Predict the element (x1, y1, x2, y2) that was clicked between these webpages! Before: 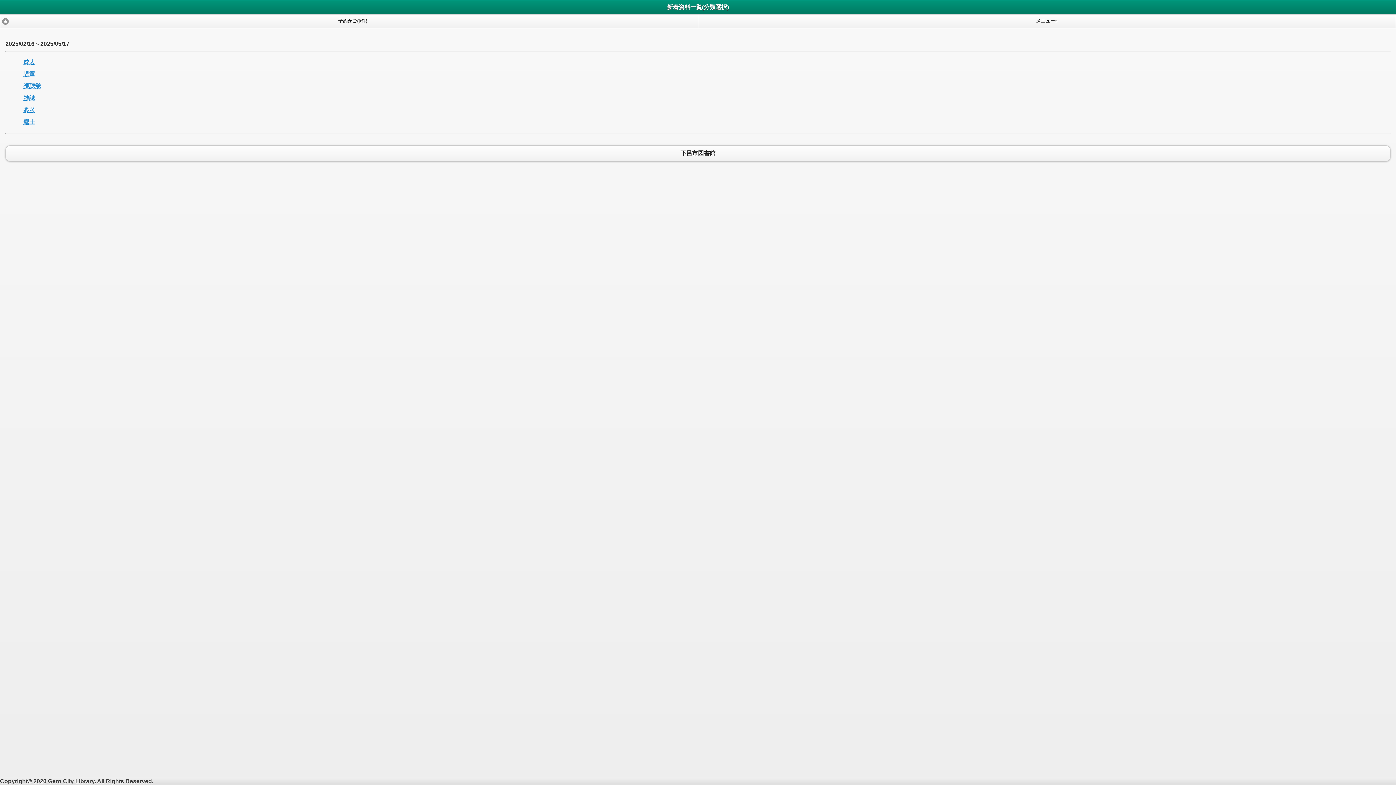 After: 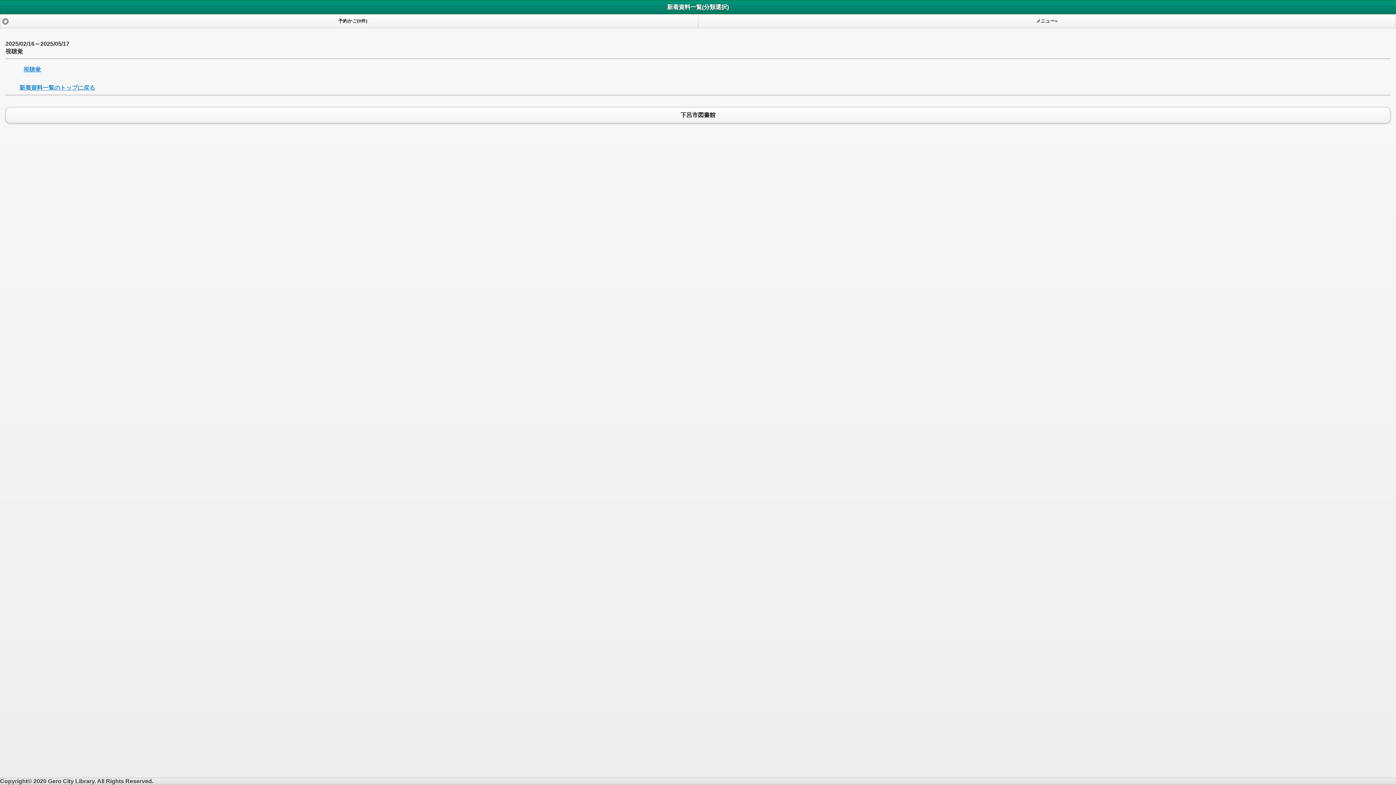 Action: label: 視聴覚 bbox: (23, 82, 40, 89)